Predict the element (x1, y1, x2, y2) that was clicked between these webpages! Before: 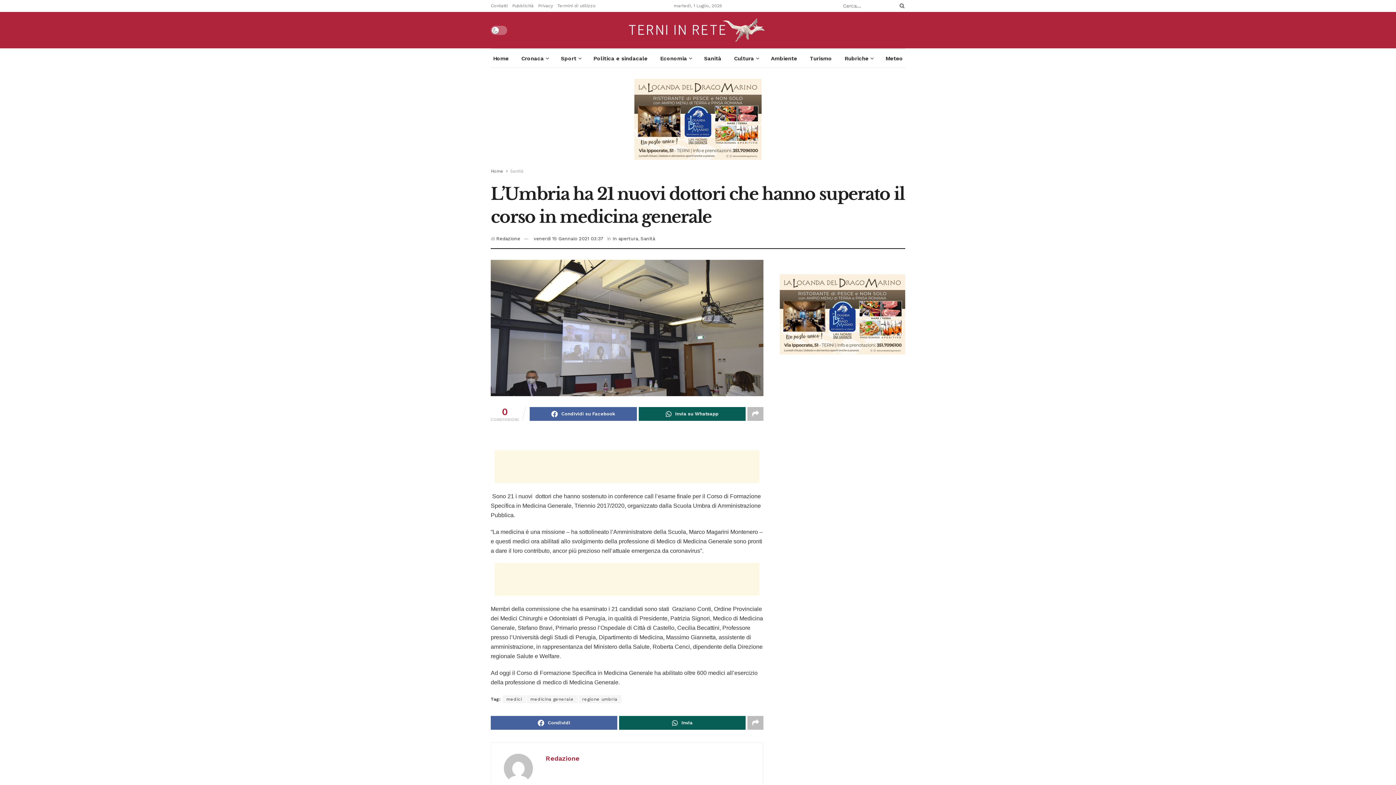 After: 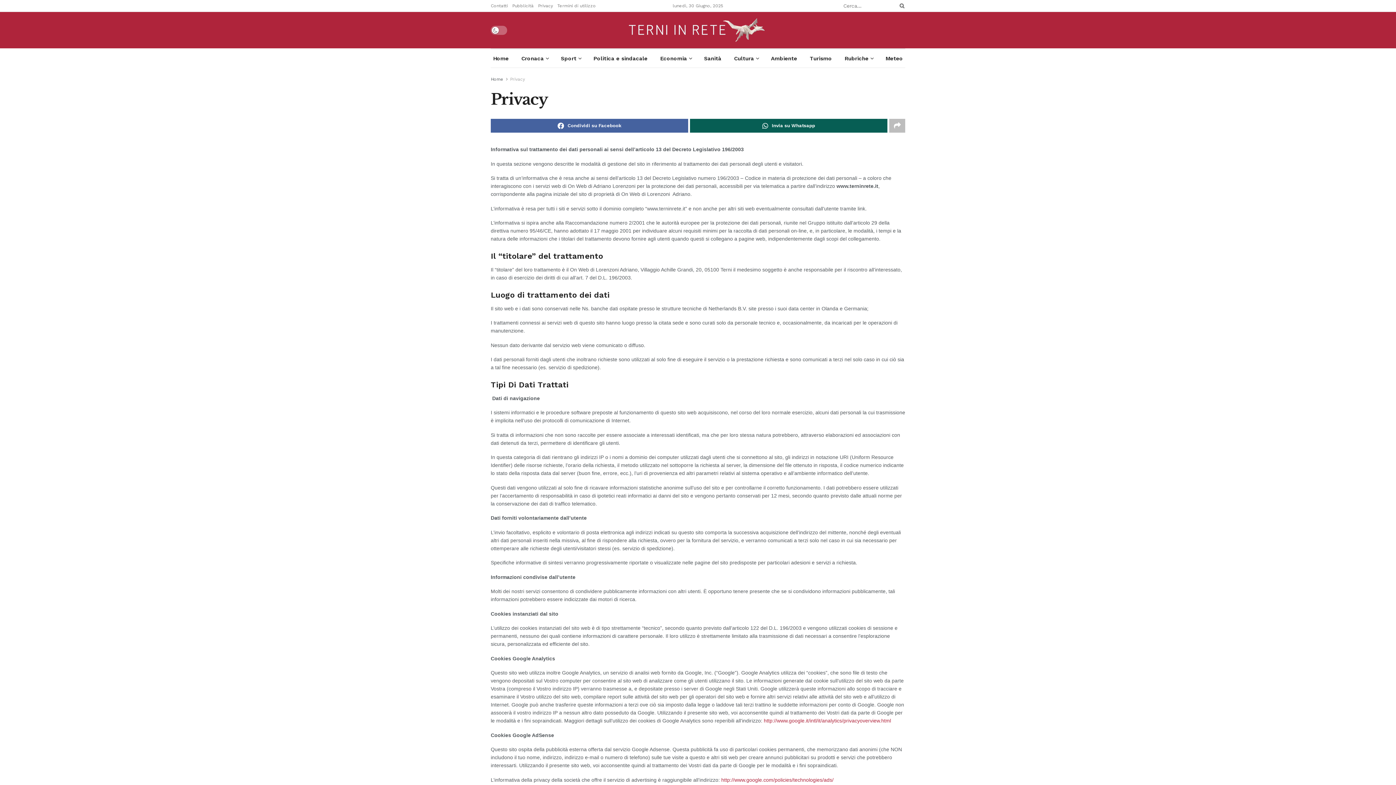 Action: bbox: (538, 0, 553, 11) label: Privacy